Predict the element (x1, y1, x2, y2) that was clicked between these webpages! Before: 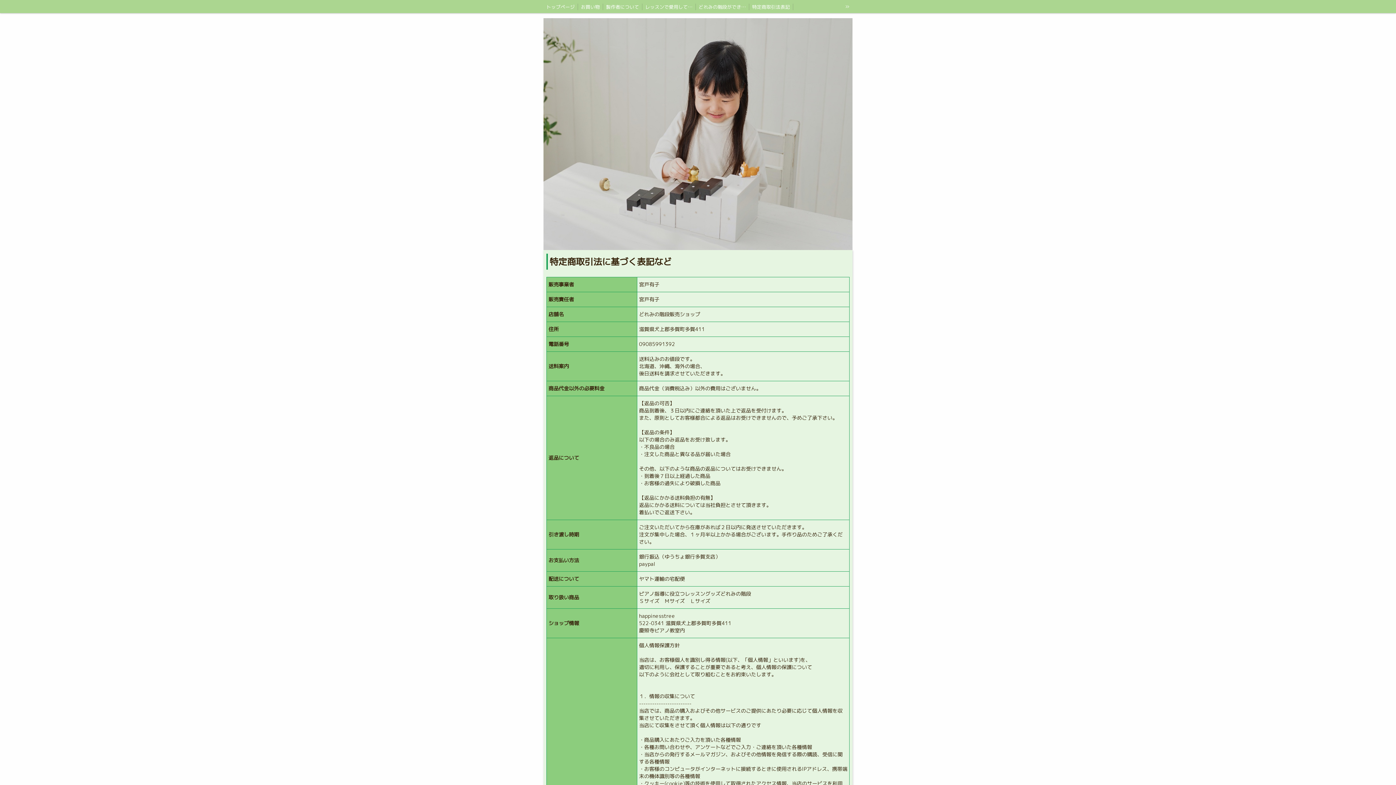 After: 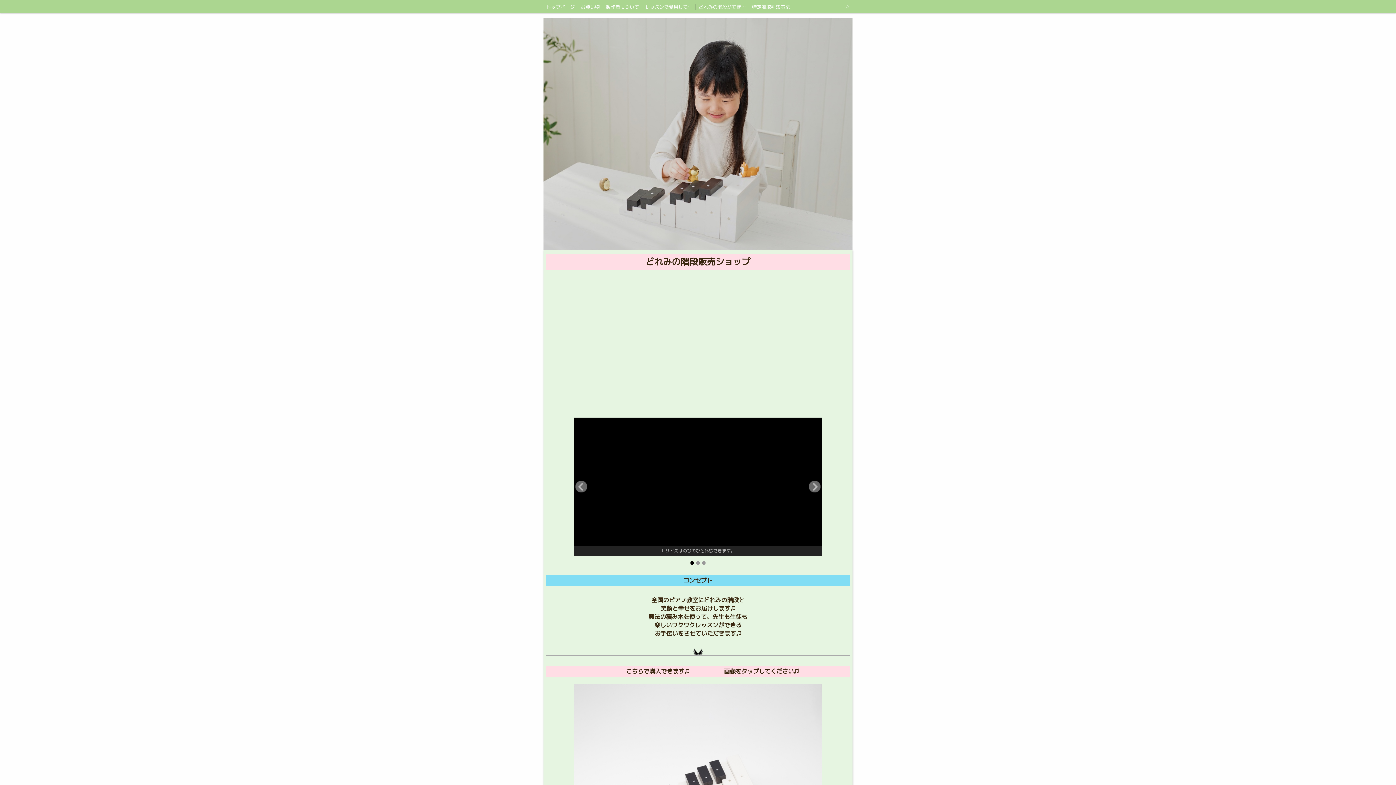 Action: bbox: (543, 18, 852, 250)